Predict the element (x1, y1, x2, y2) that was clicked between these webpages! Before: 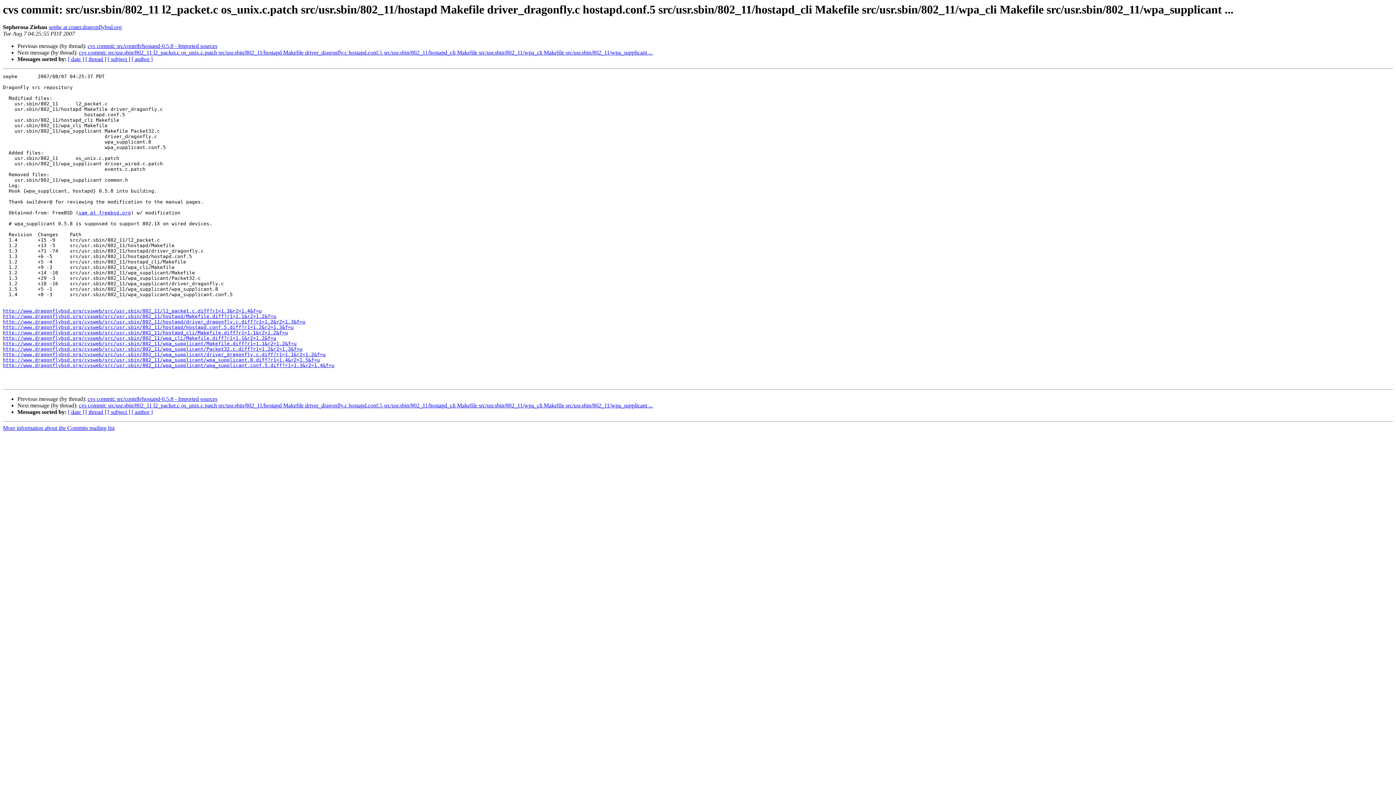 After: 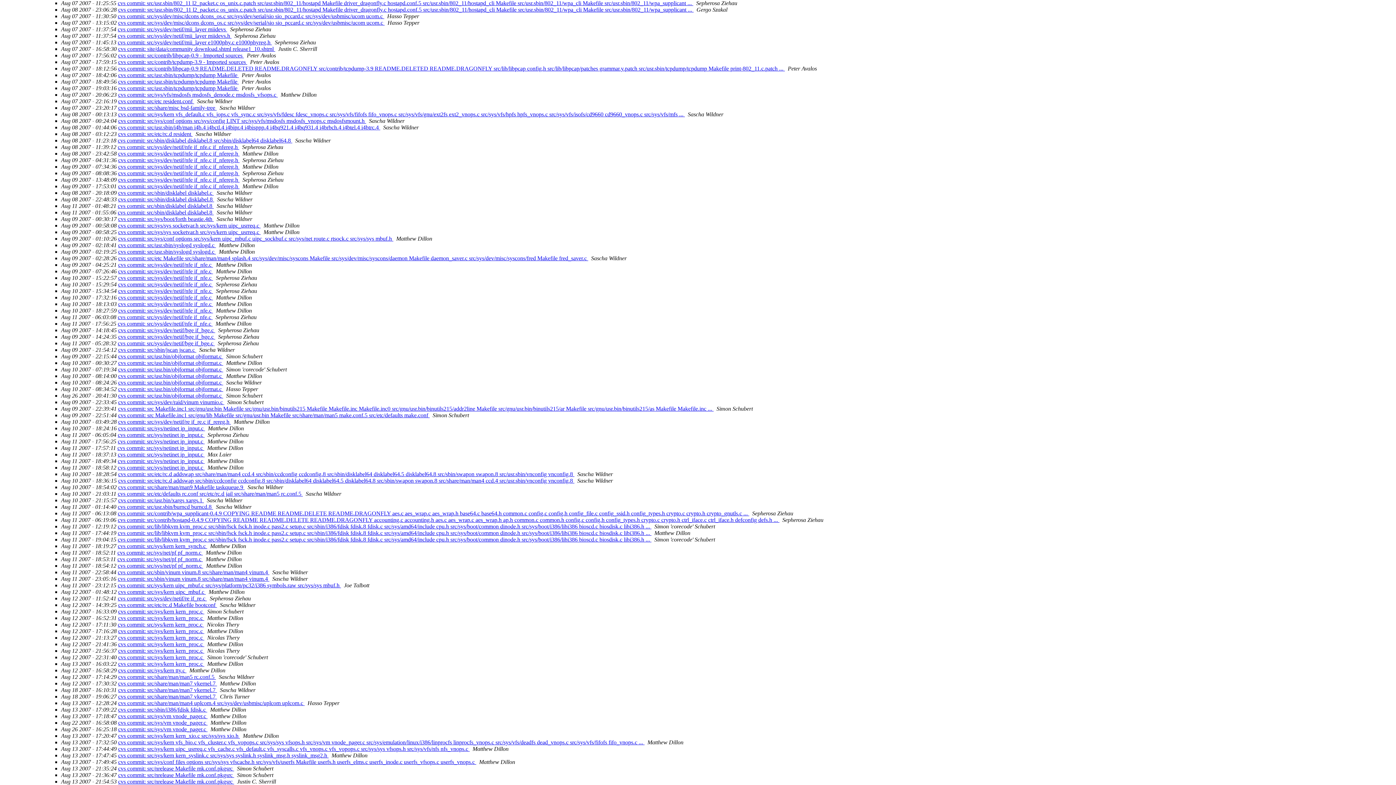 Action: label: [ thread ] bbox: (85, 56, 106, 62)